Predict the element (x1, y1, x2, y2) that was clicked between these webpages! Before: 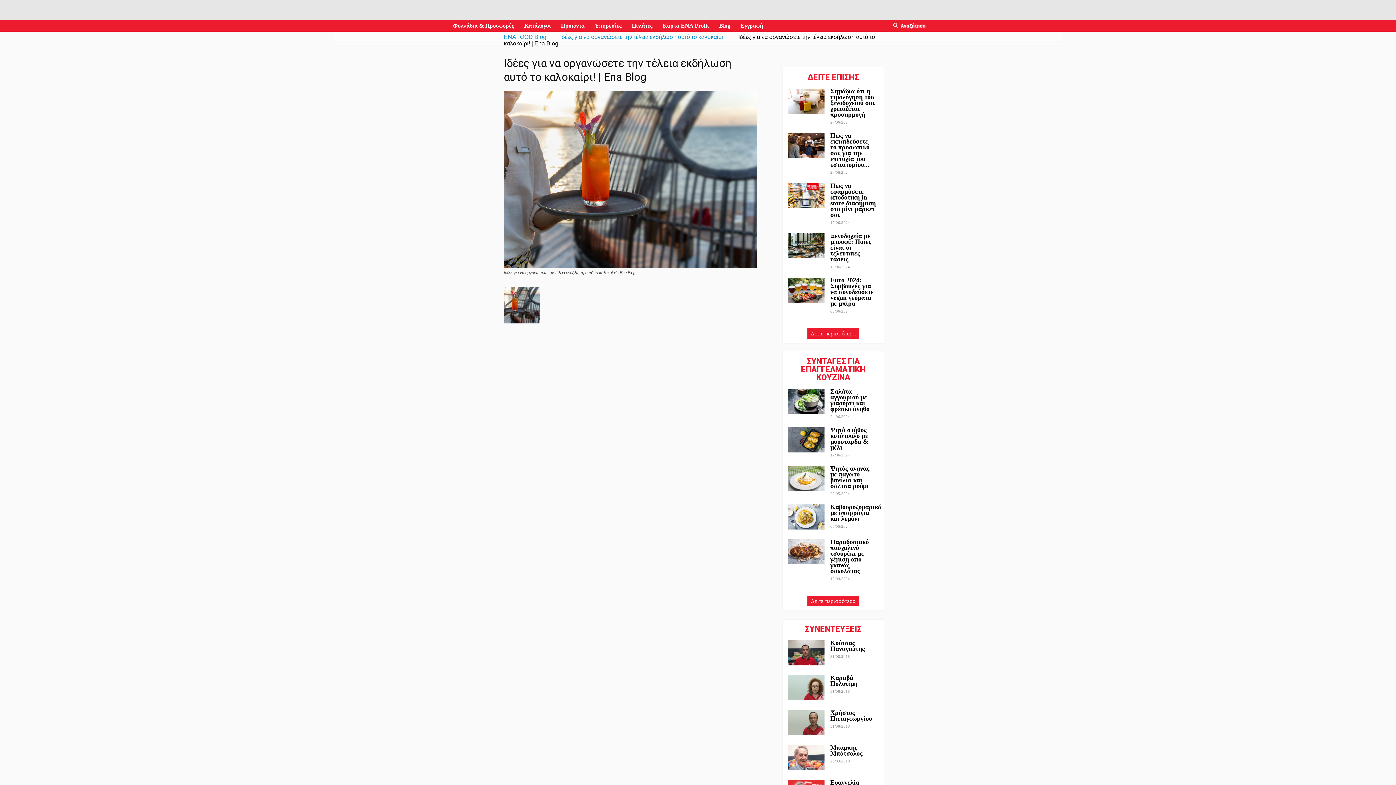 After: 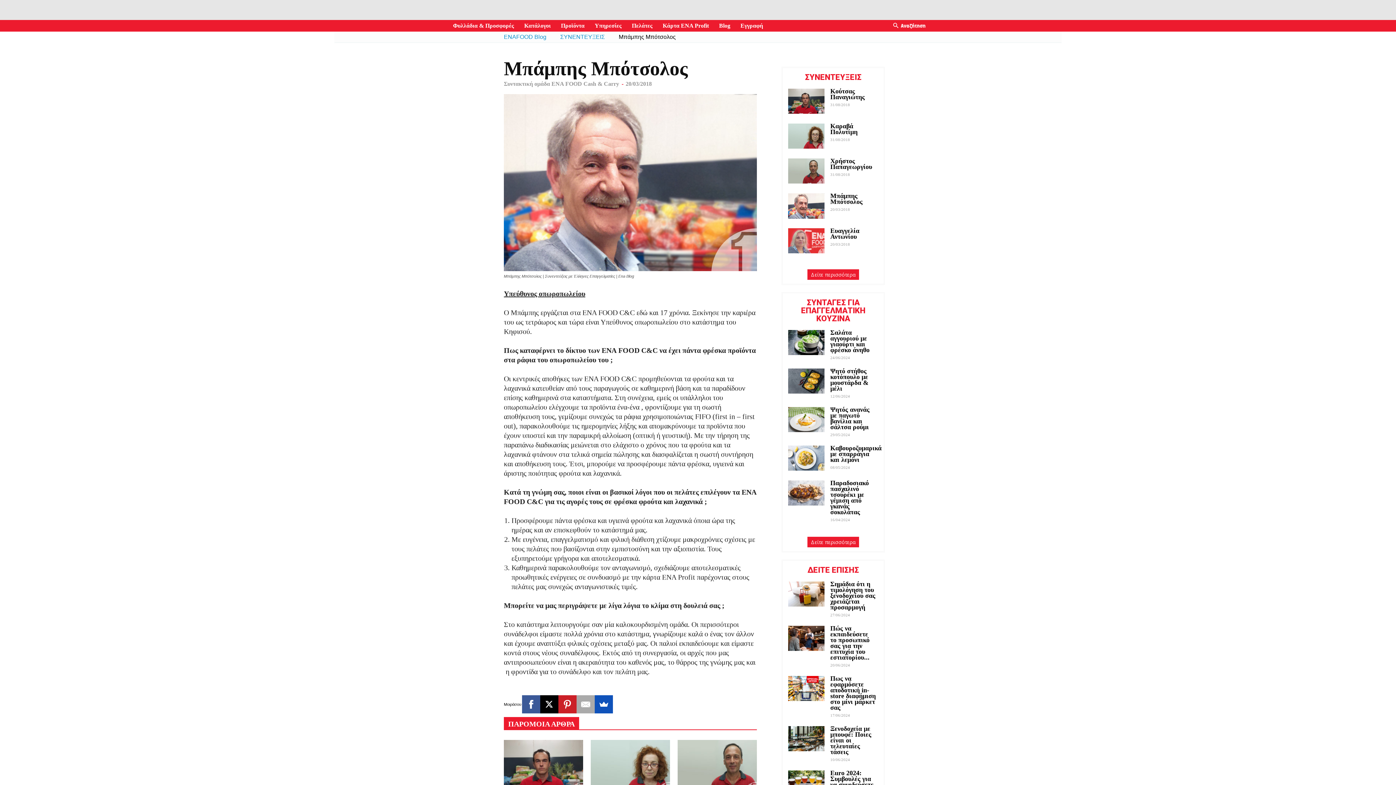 Action: bbox: (788, 745, 824, 770)